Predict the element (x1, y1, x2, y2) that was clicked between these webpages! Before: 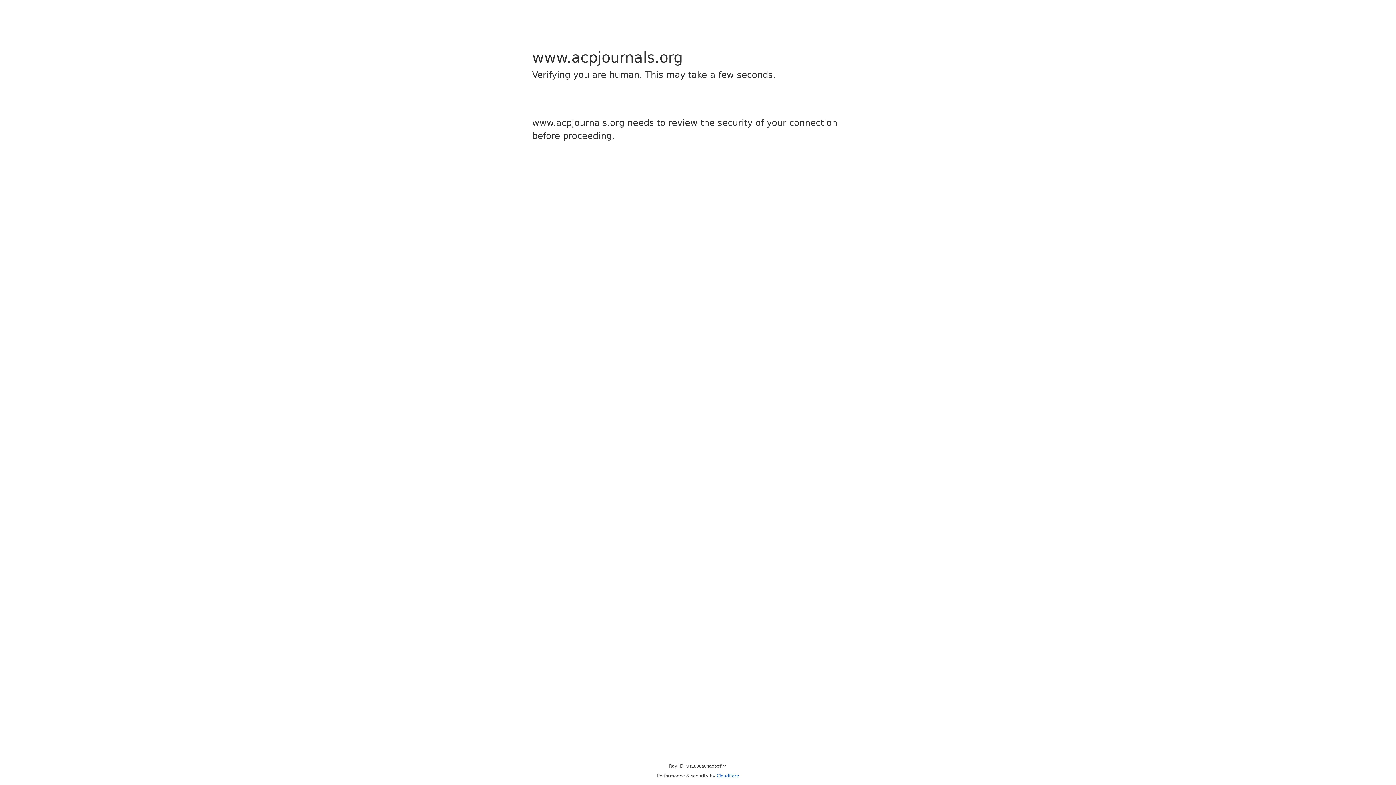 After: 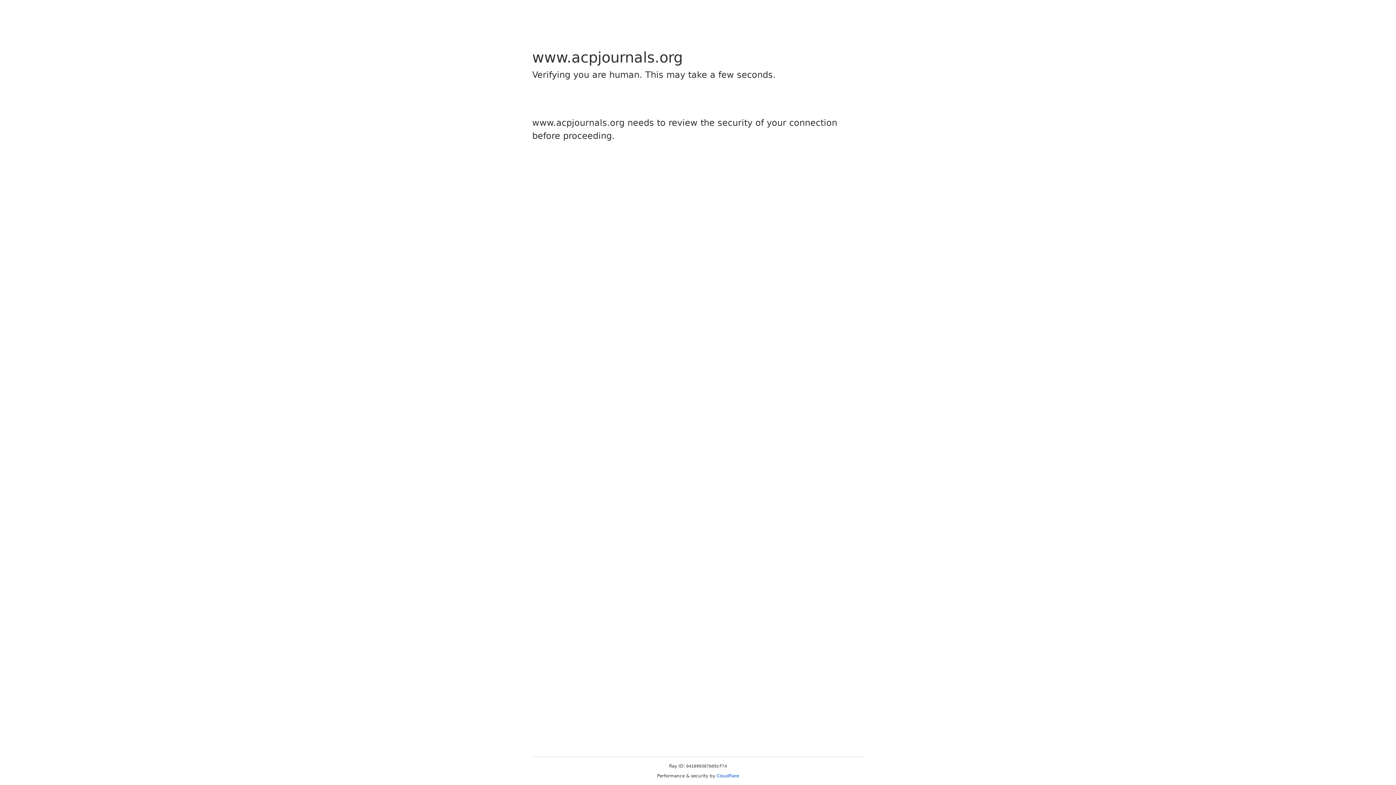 Action: bbox: (716, 773, 739, 778) label: Cloudflare